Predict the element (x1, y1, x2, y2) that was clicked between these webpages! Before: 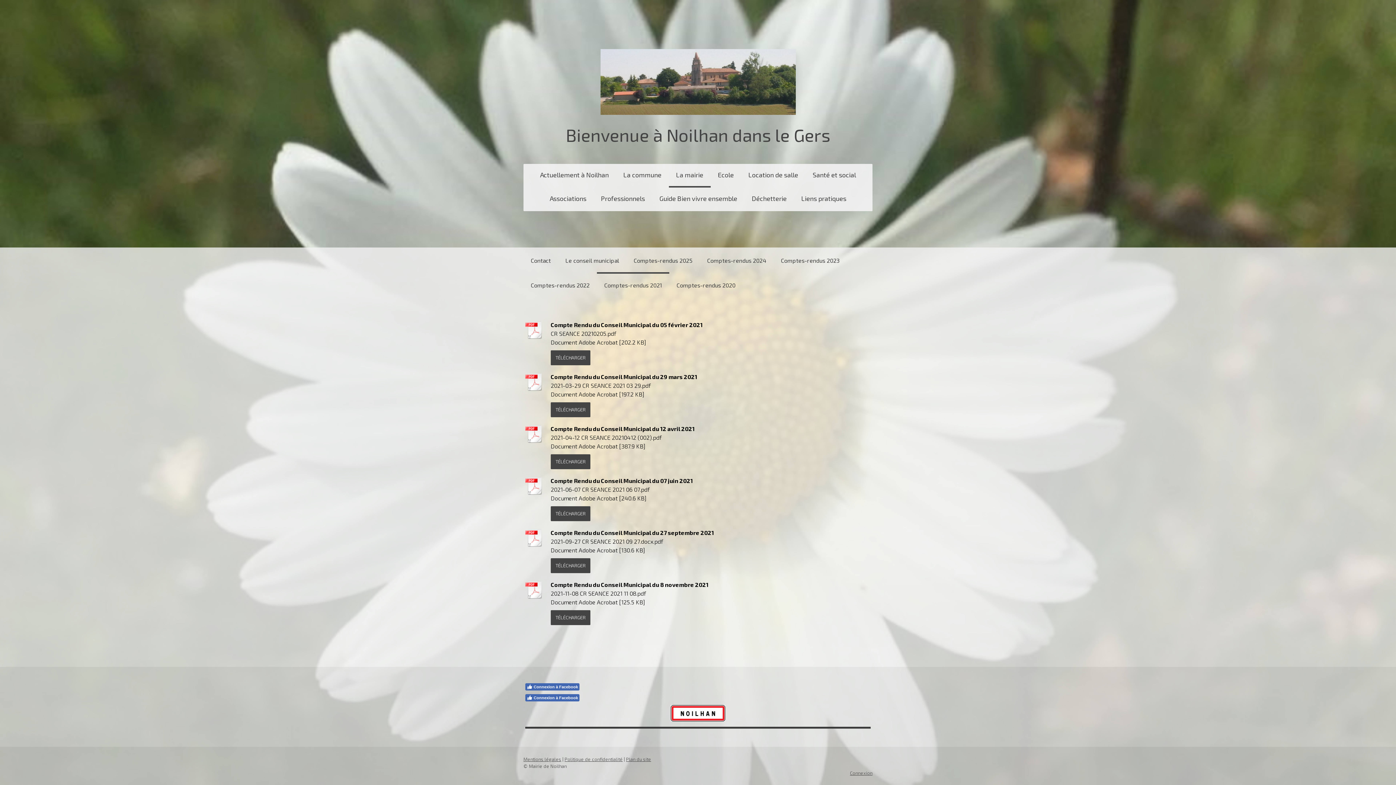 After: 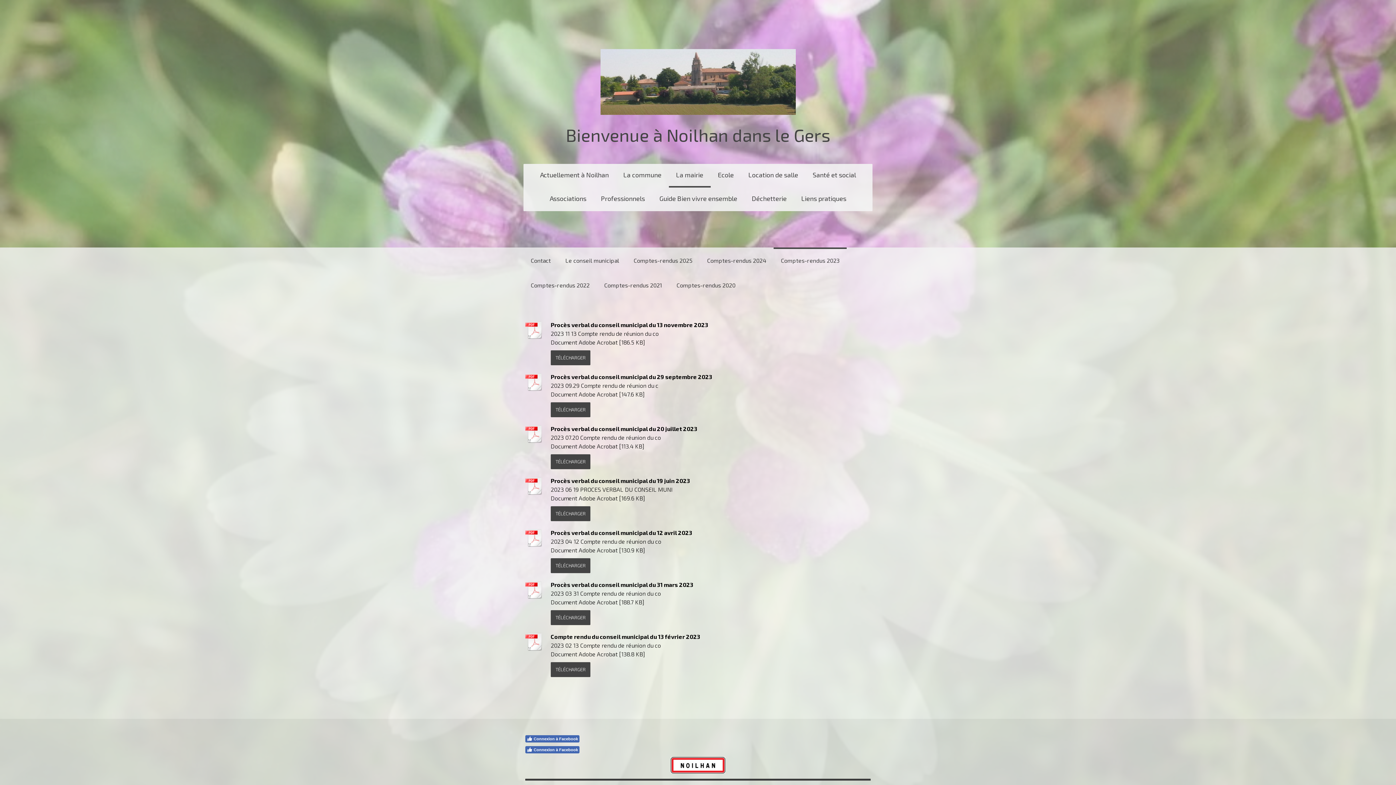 Action: label: Comptes-rendus 2023 bbox: (773, 247, 846, 272)